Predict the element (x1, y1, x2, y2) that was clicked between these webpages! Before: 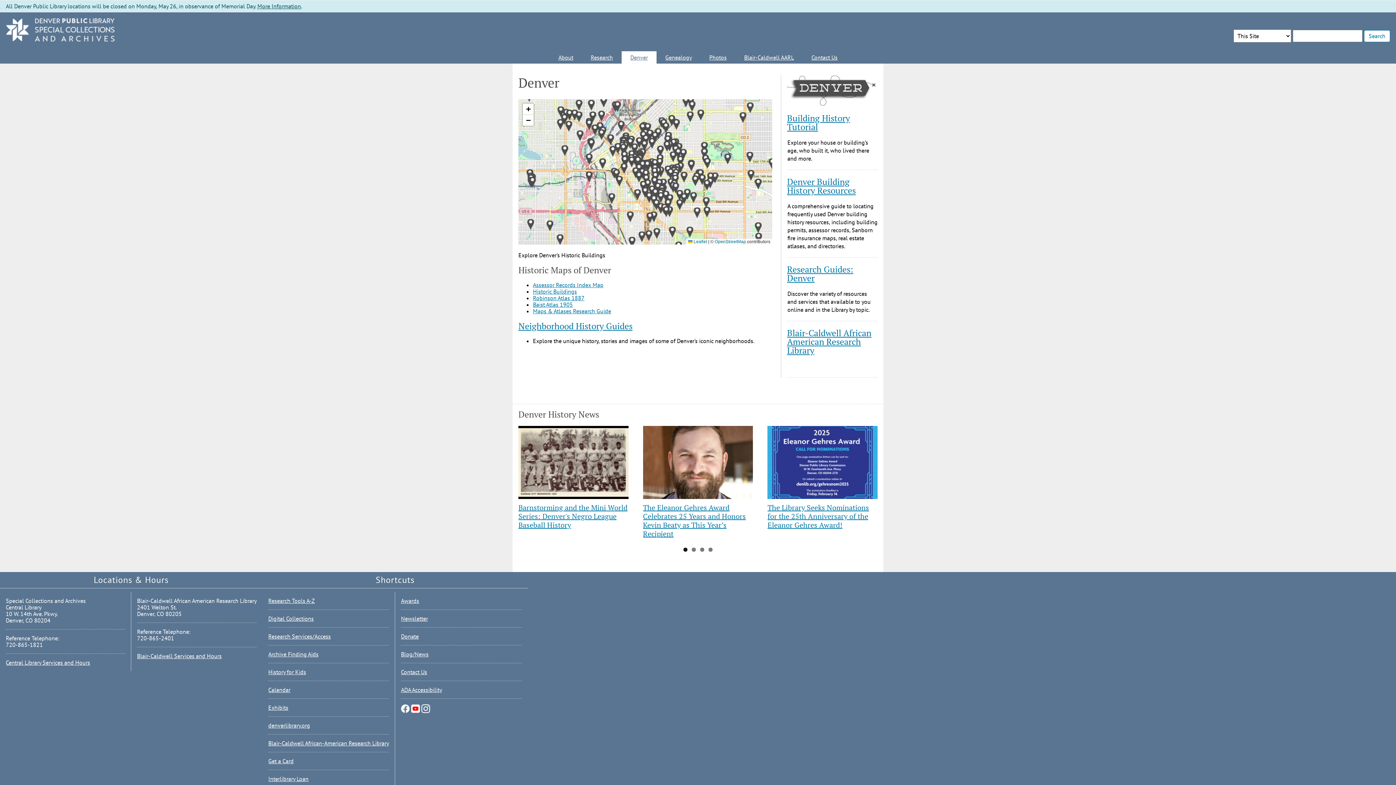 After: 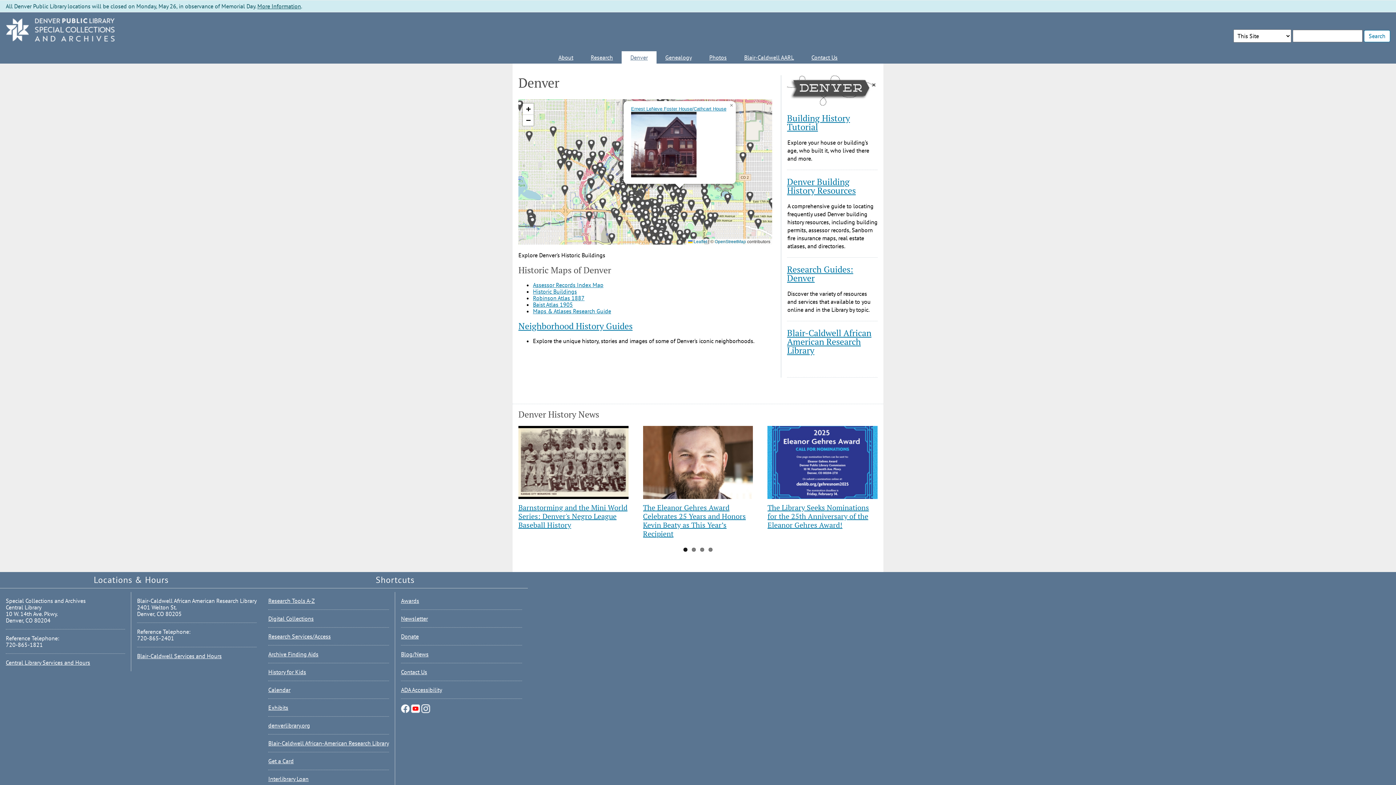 Action: bbox: (680, 148, 686, 159)